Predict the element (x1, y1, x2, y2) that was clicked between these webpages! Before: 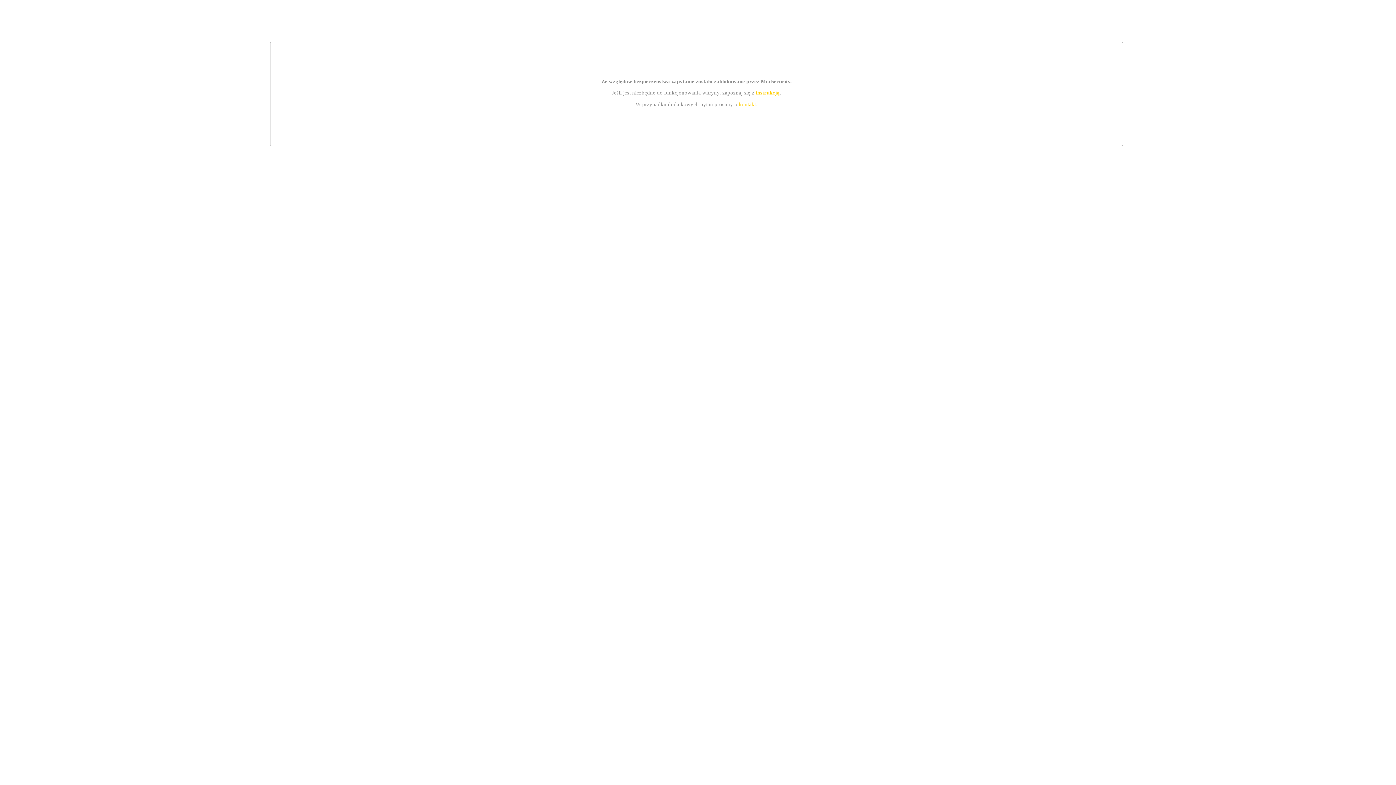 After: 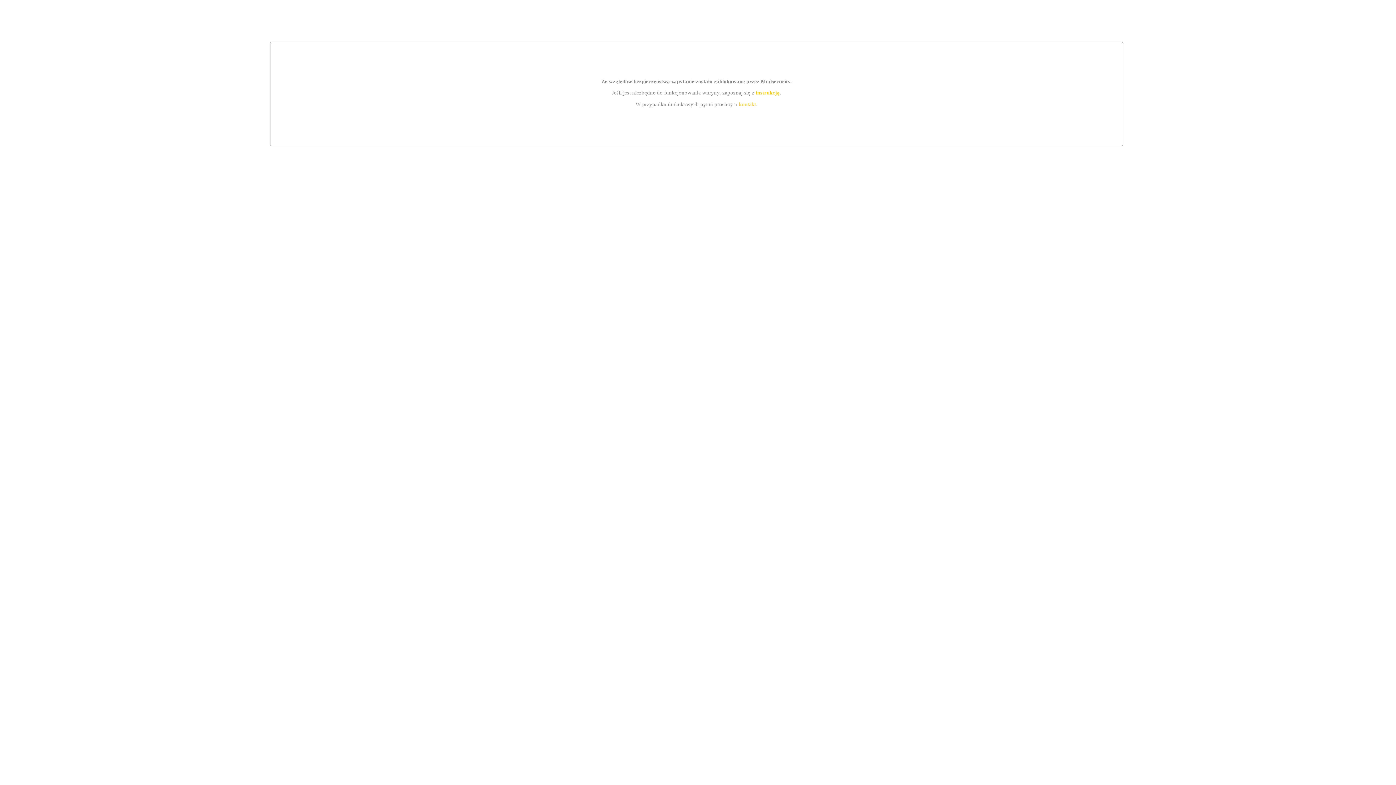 Action: label: instrukcją bbox: (755, 89, 779, 95)